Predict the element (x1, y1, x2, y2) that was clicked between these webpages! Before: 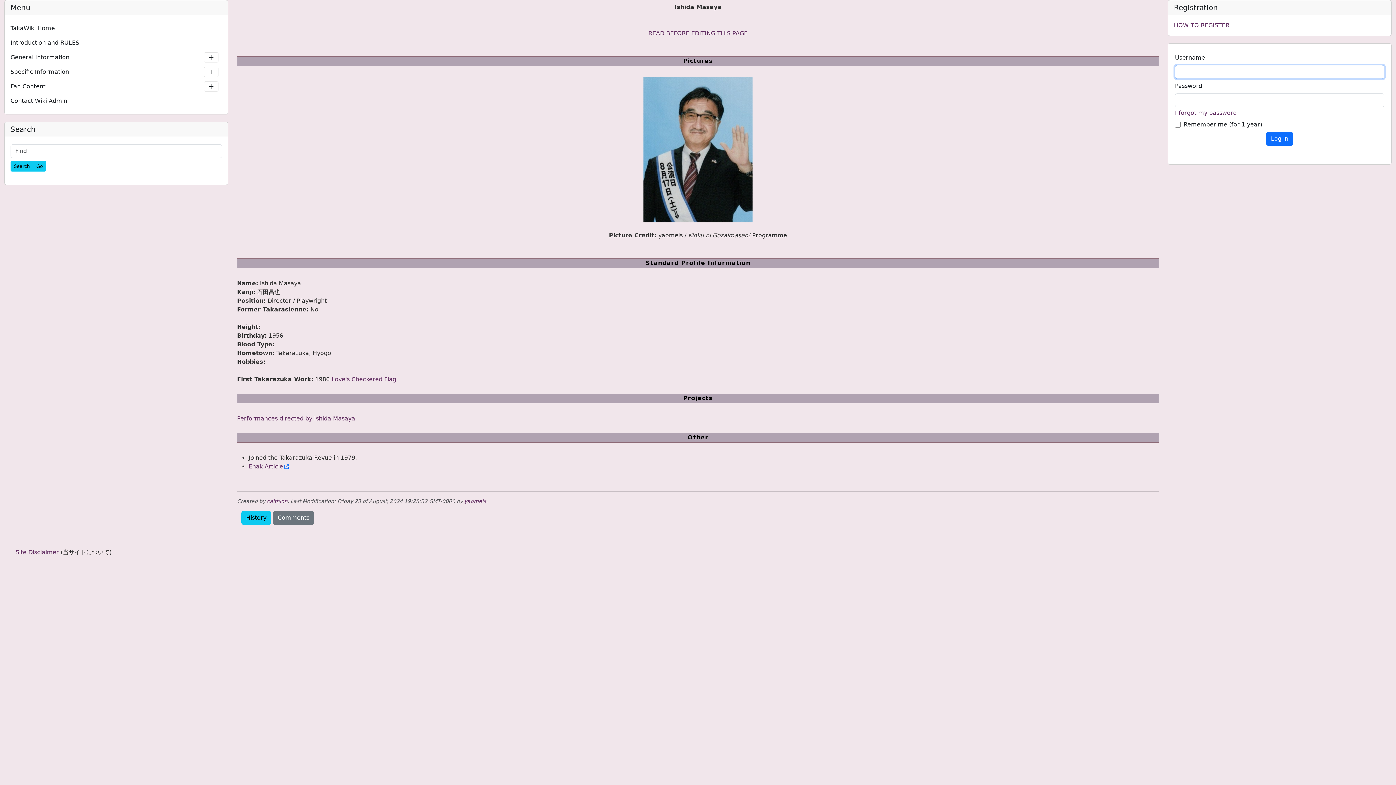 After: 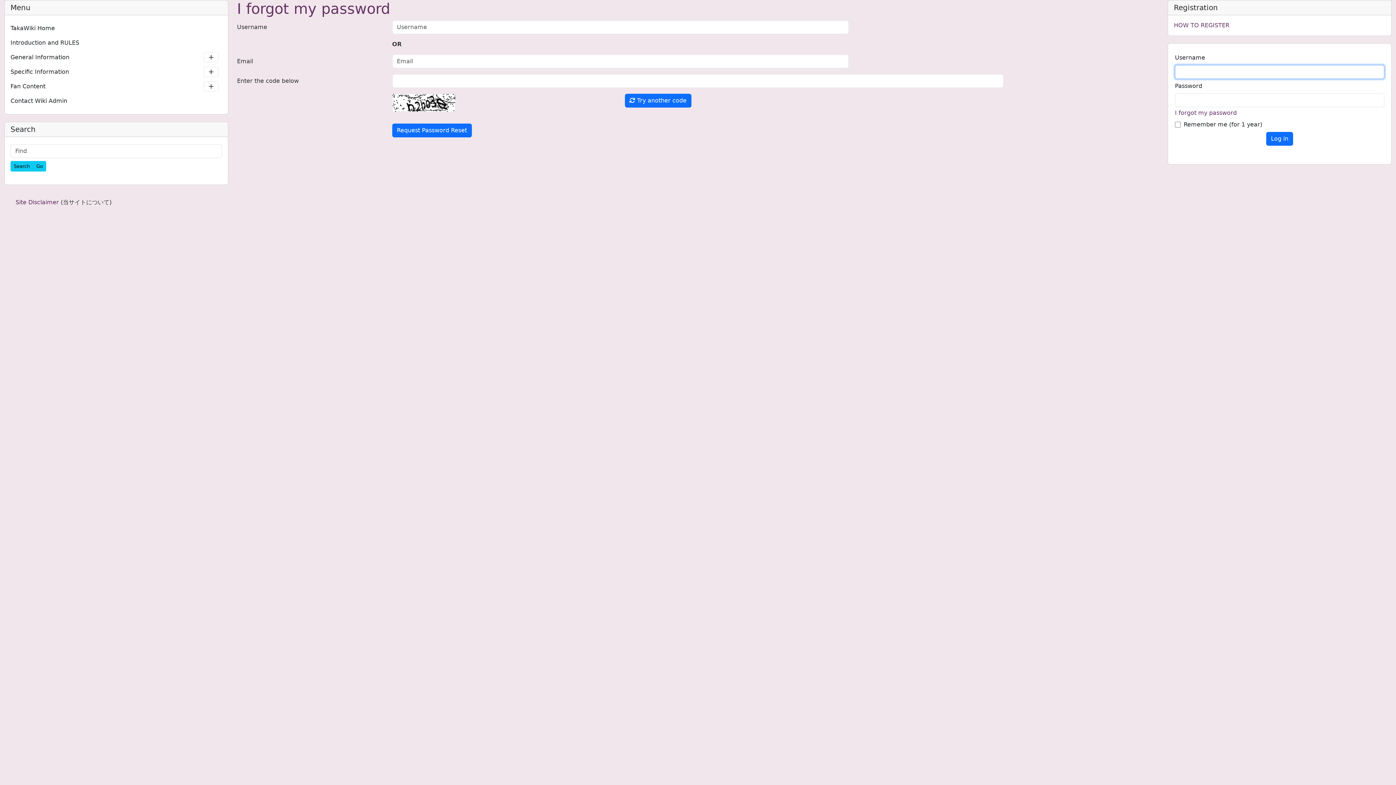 Action: bbox: (1175, 108, 1384, 117) label: I forgot my password